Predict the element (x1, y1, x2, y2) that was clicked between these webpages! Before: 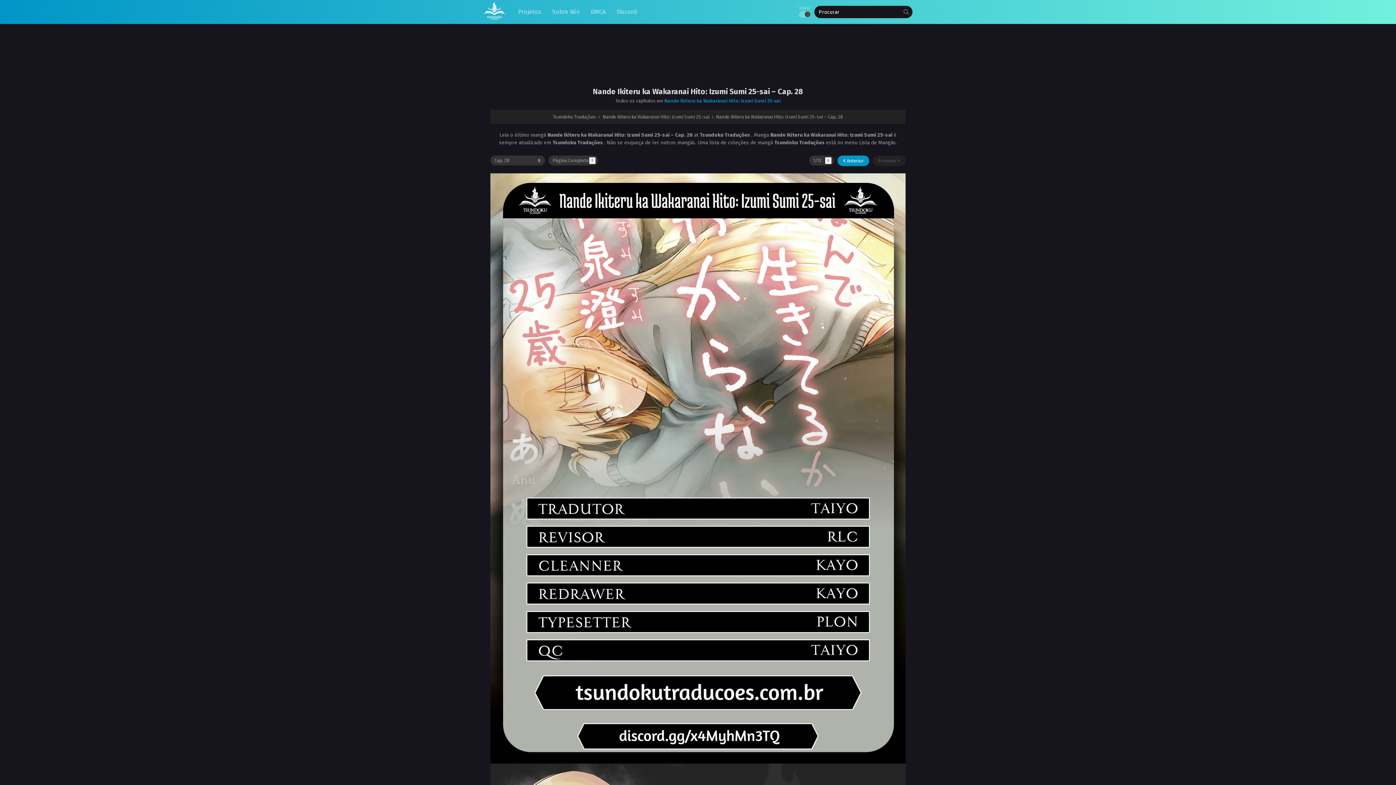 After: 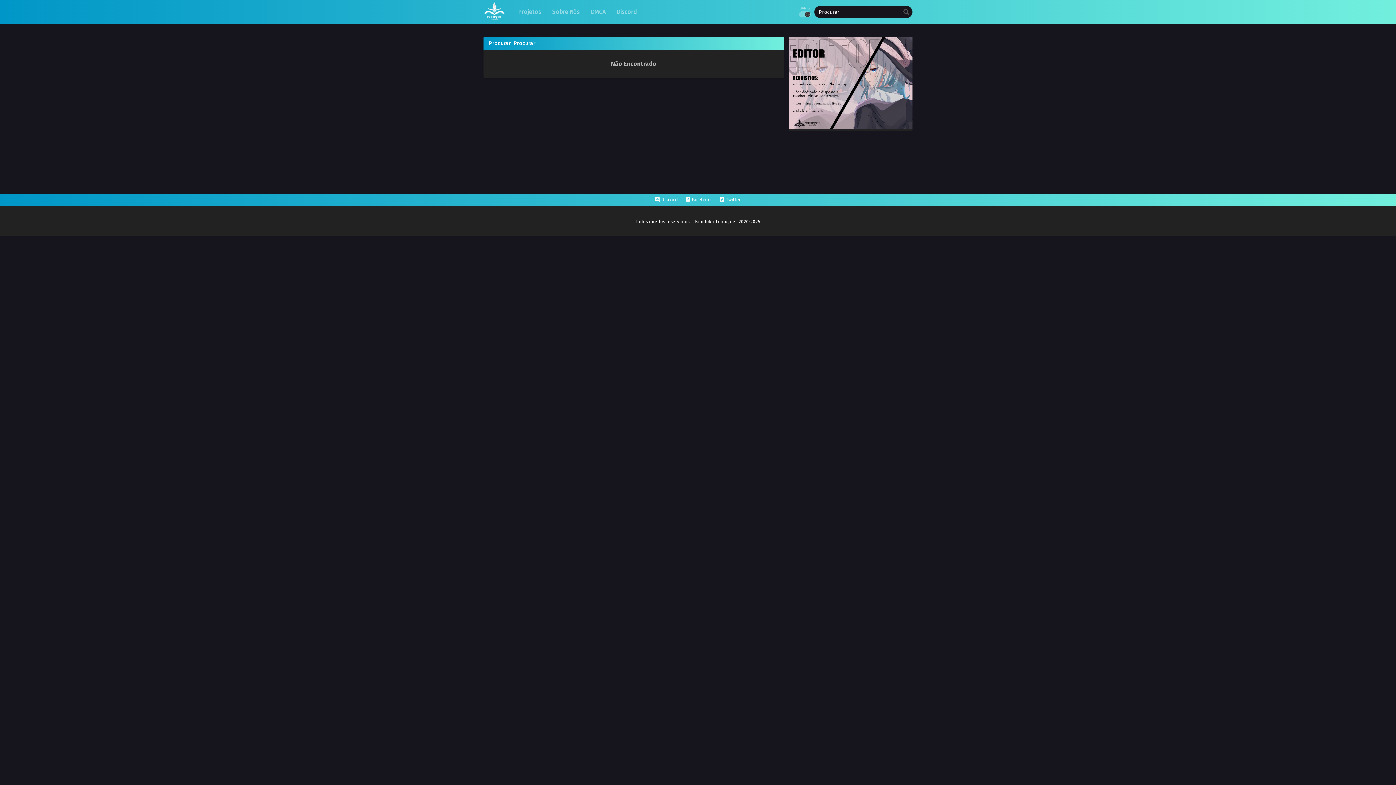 Action: bbox: (901, 5, 912, 18)